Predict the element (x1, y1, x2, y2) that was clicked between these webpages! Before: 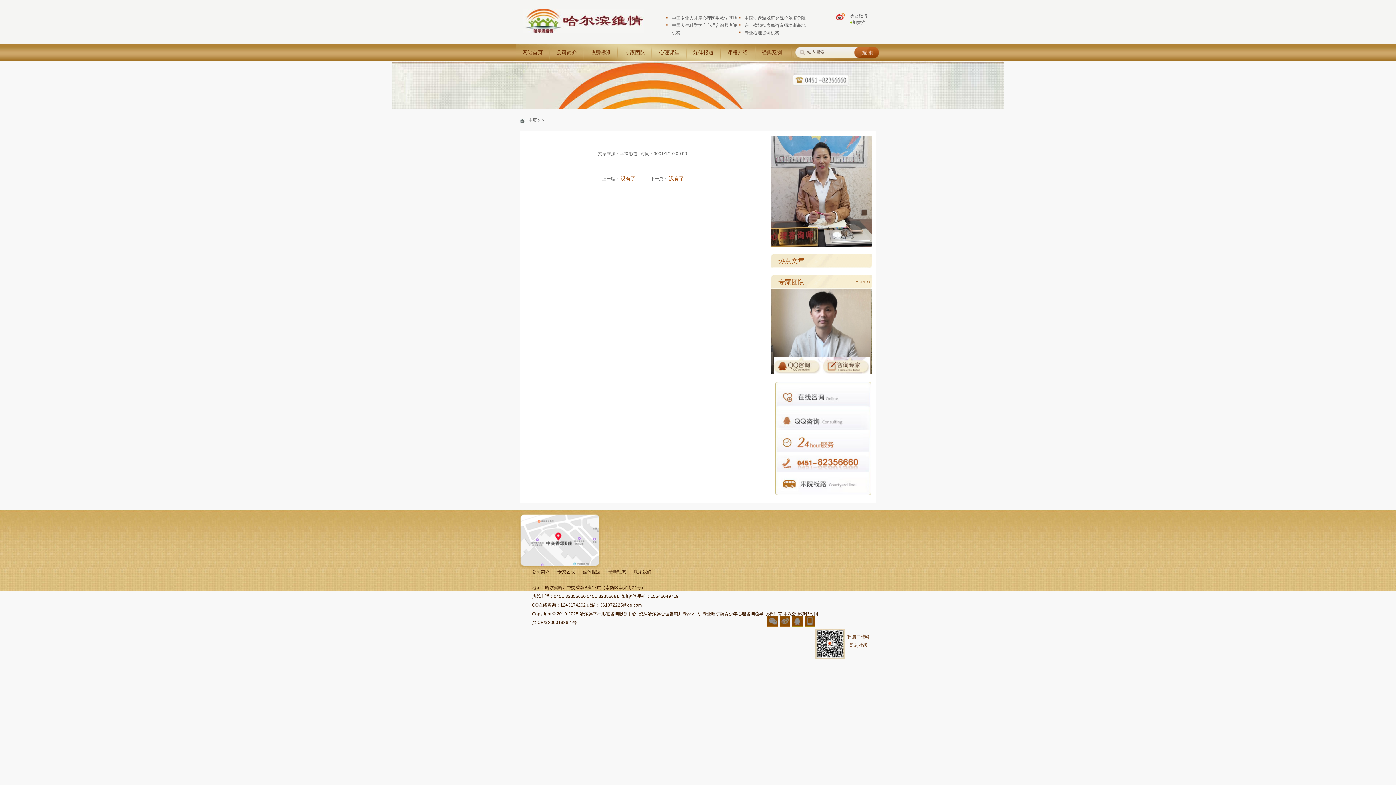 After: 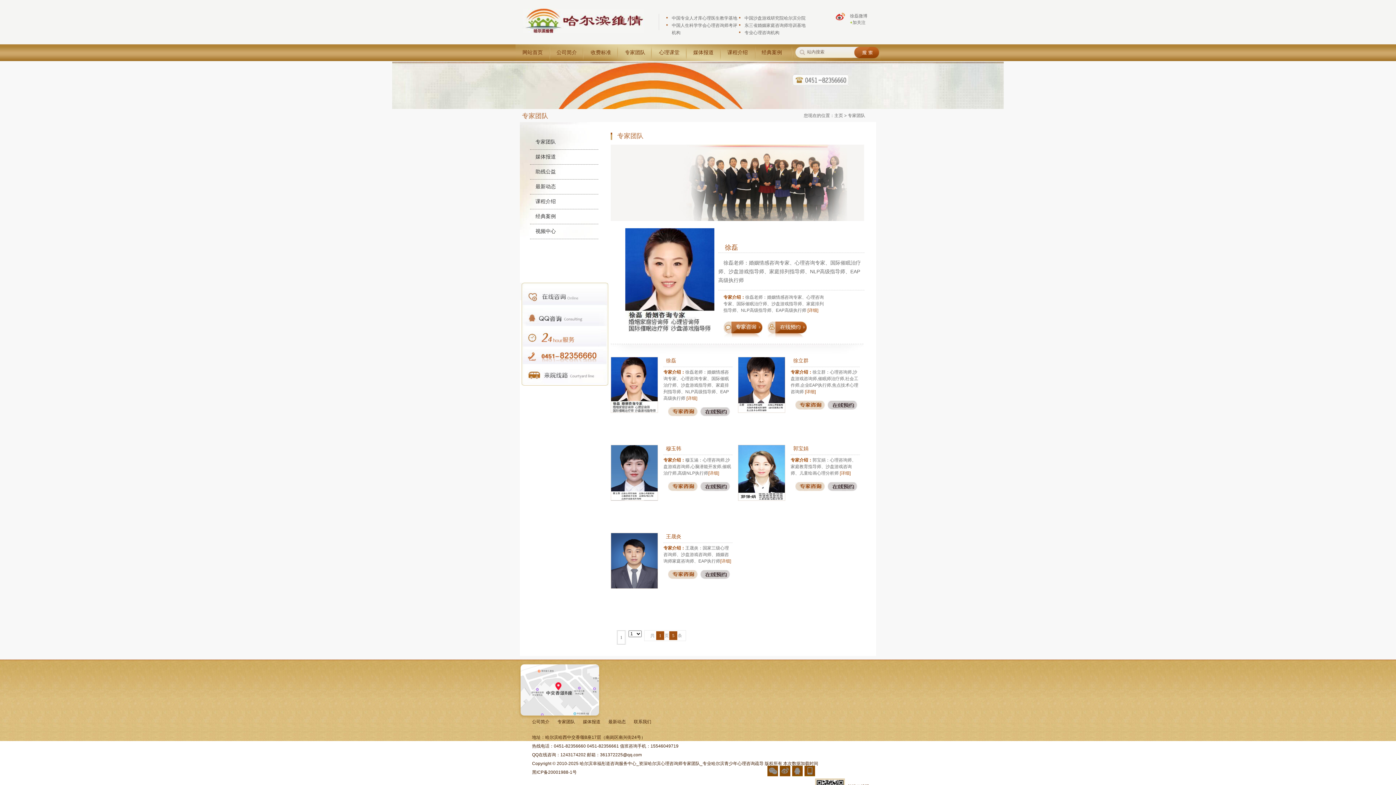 Action: label: 专家团队 bbox: (618, 44, 652, 61)